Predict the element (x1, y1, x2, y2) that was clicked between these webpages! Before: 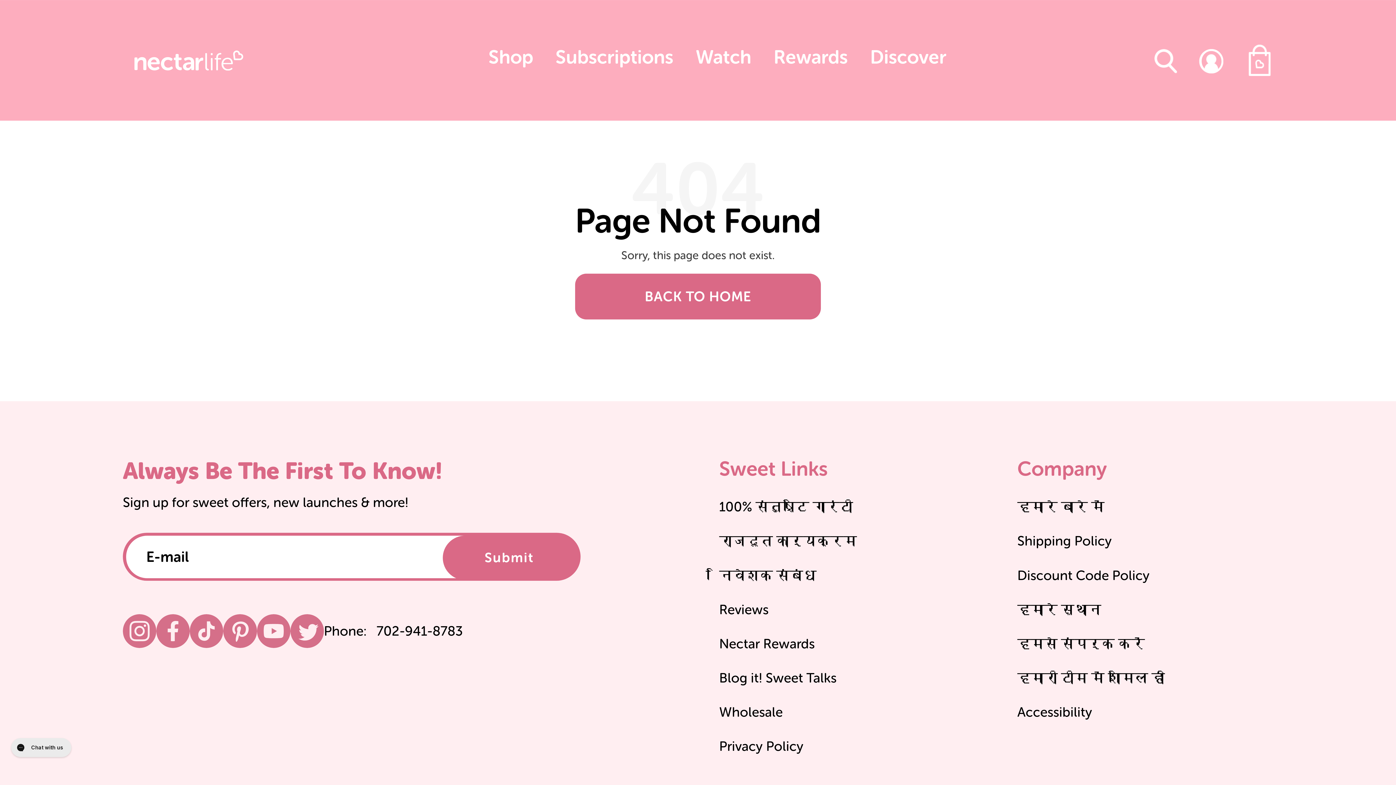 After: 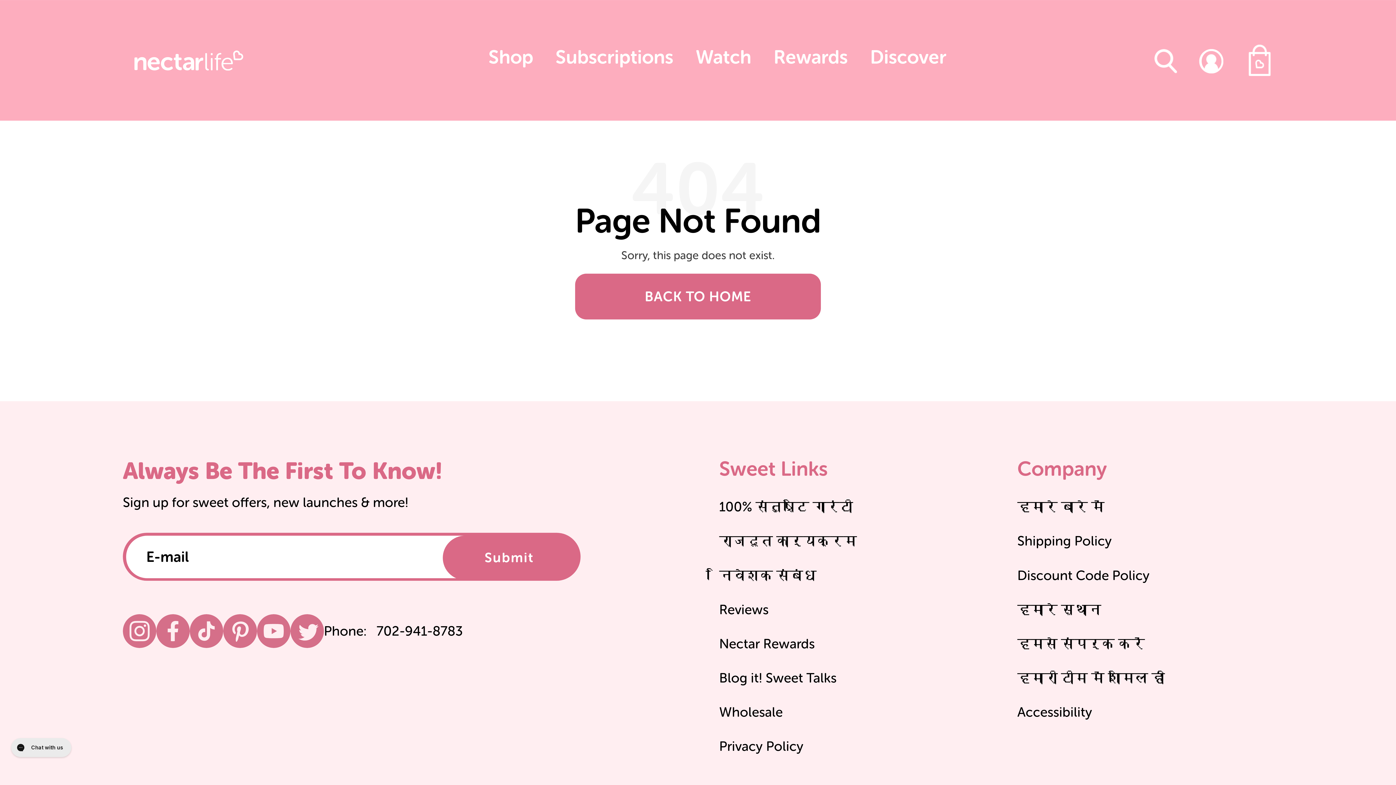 Action: bbox: (189, 614, 223, 648)